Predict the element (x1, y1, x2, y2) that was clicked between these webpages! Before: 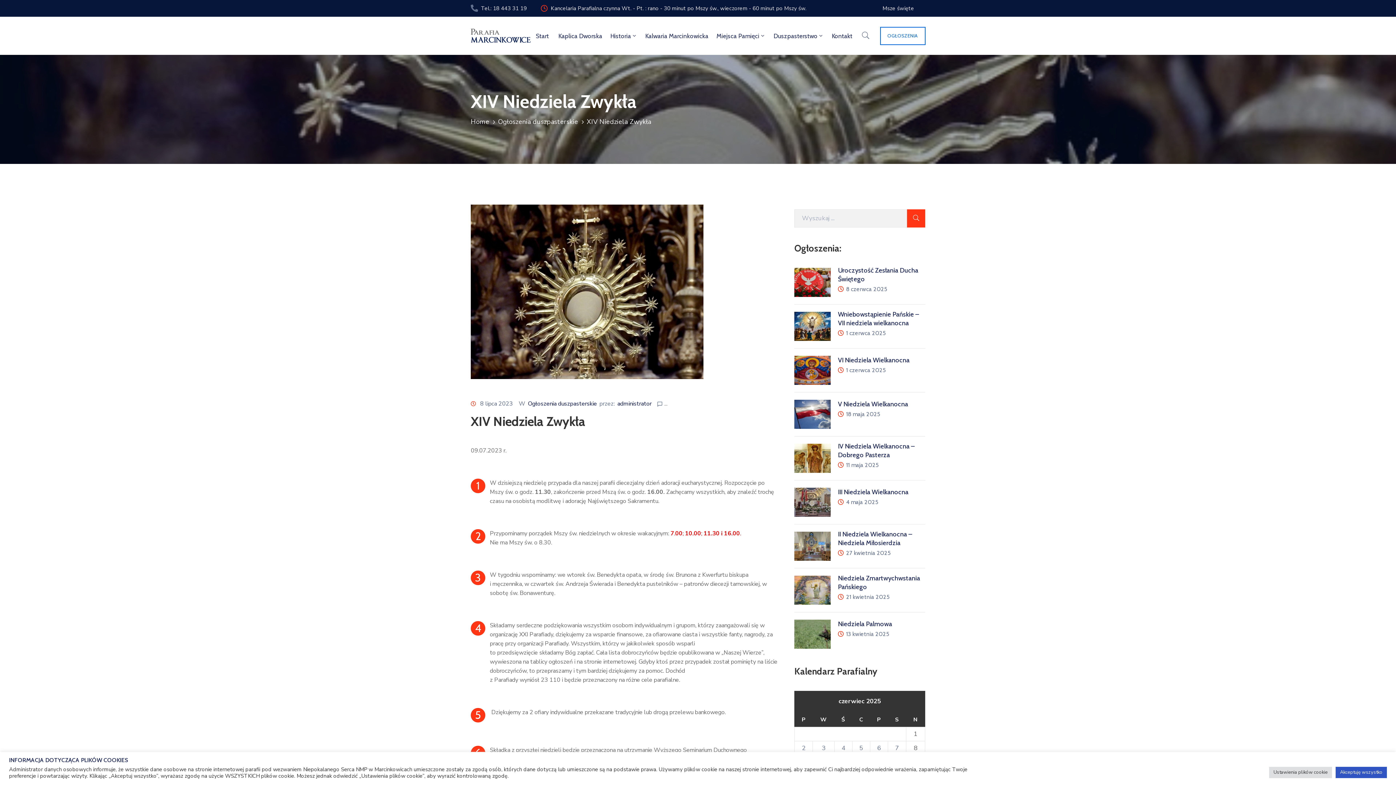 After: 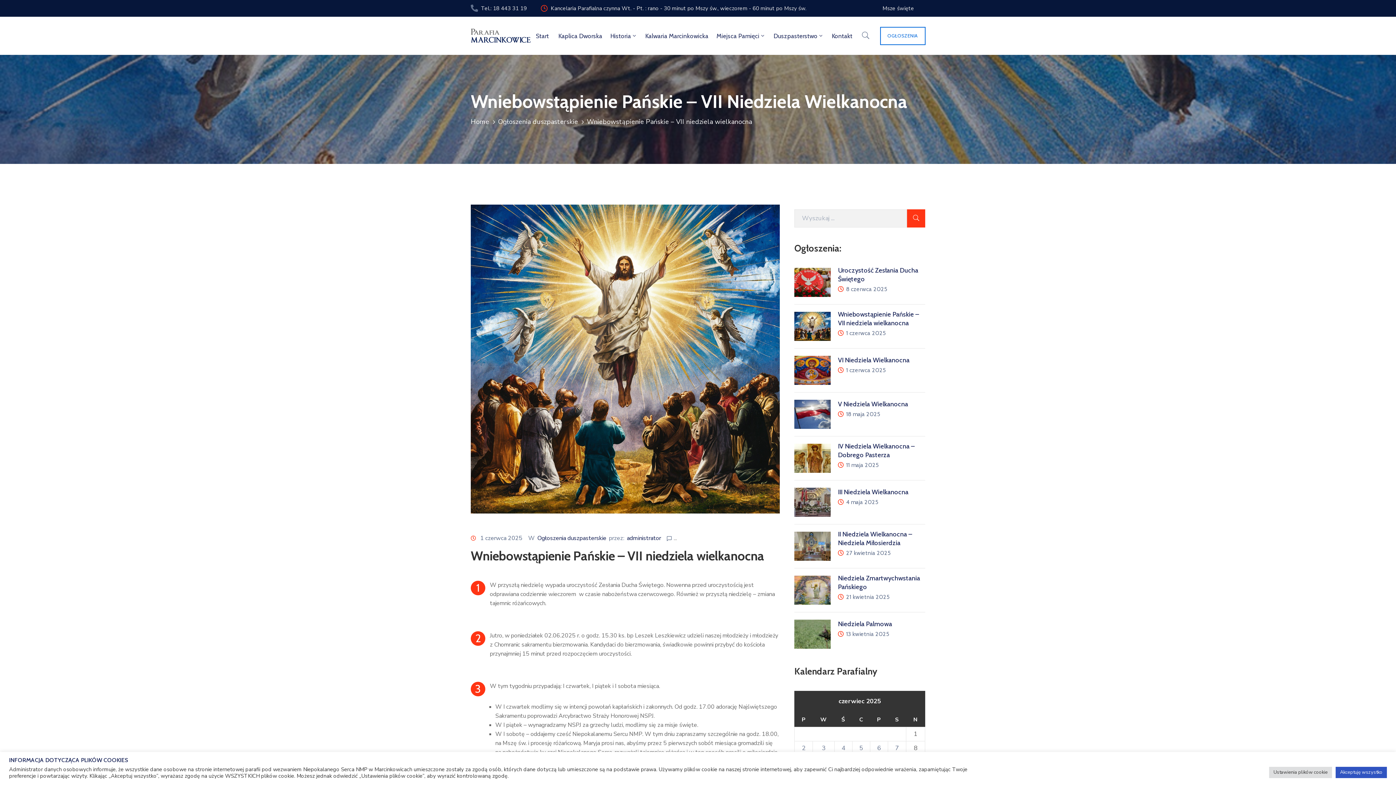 Action: bbox: (838, 319, 925, 327) label: Wniebowstąpienie Pańskie – VII niedziela wielkanocna